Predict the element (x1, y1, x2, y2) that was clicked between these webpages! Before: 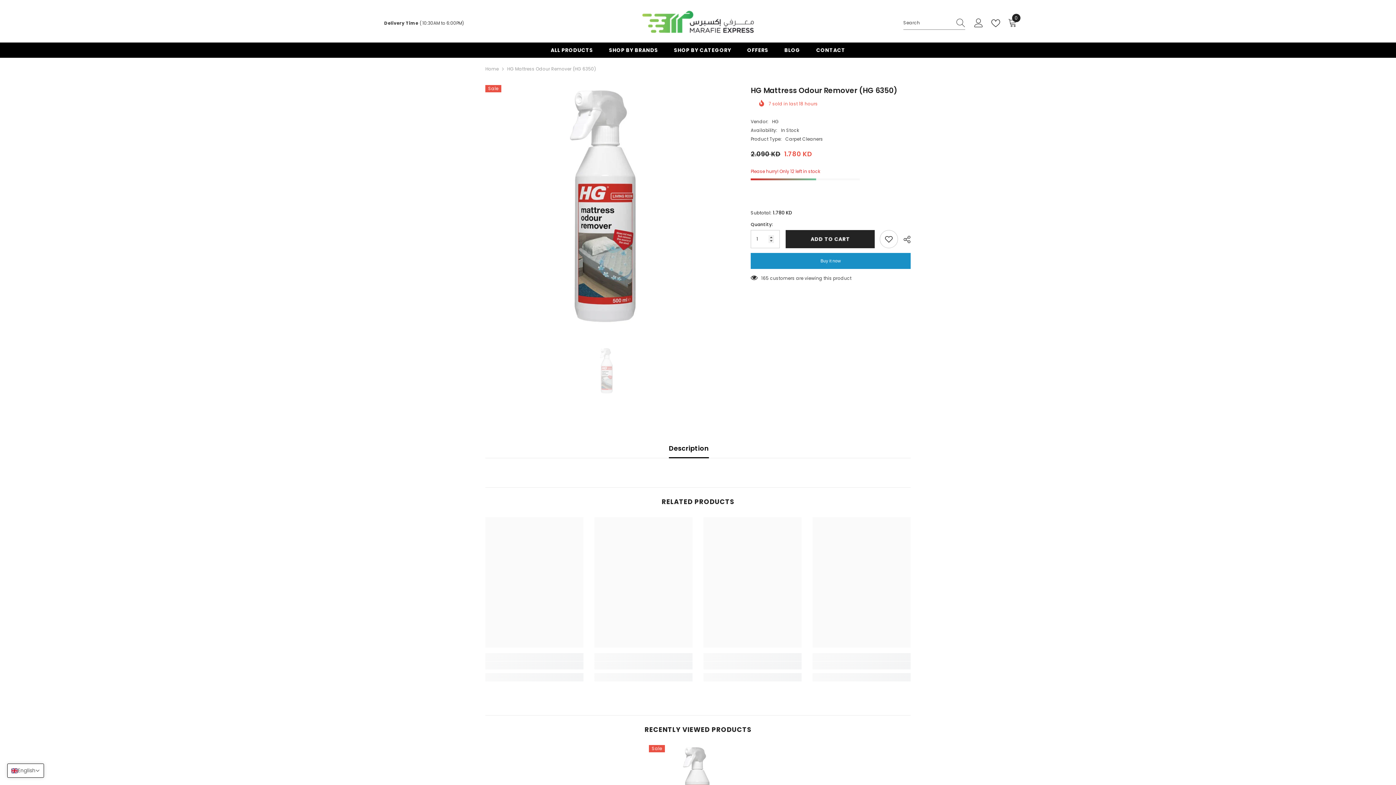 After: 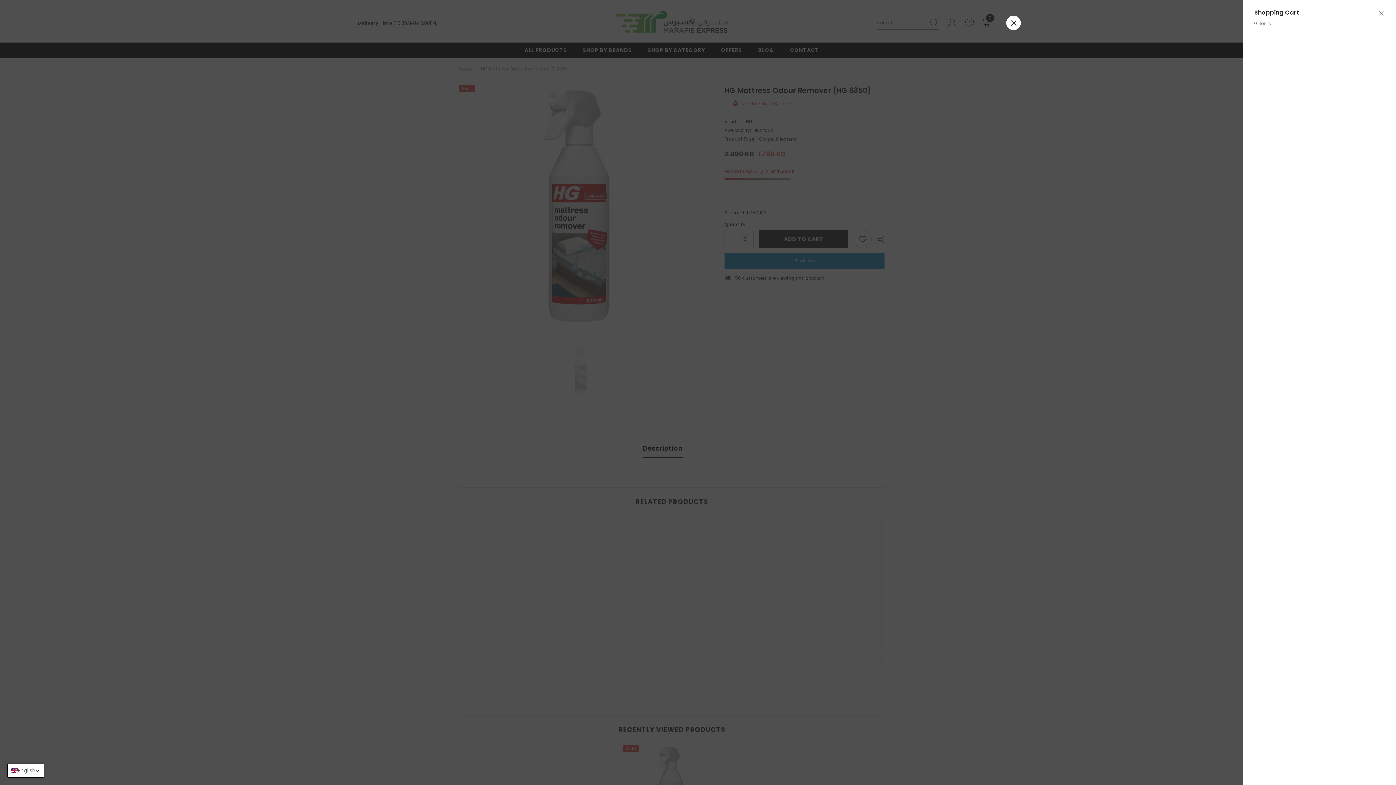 Action: bbox: (1008, 18, 1019, 27) label: 0
0 items